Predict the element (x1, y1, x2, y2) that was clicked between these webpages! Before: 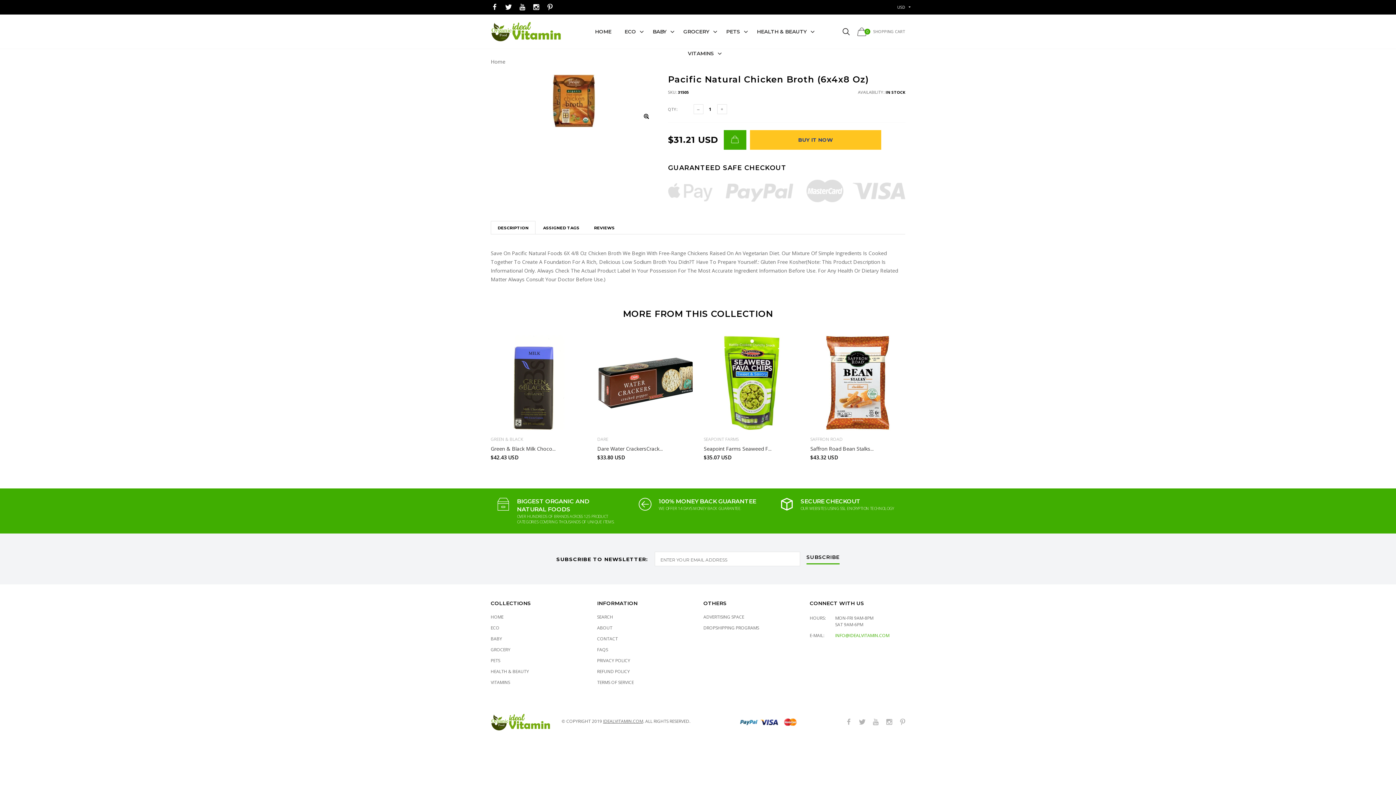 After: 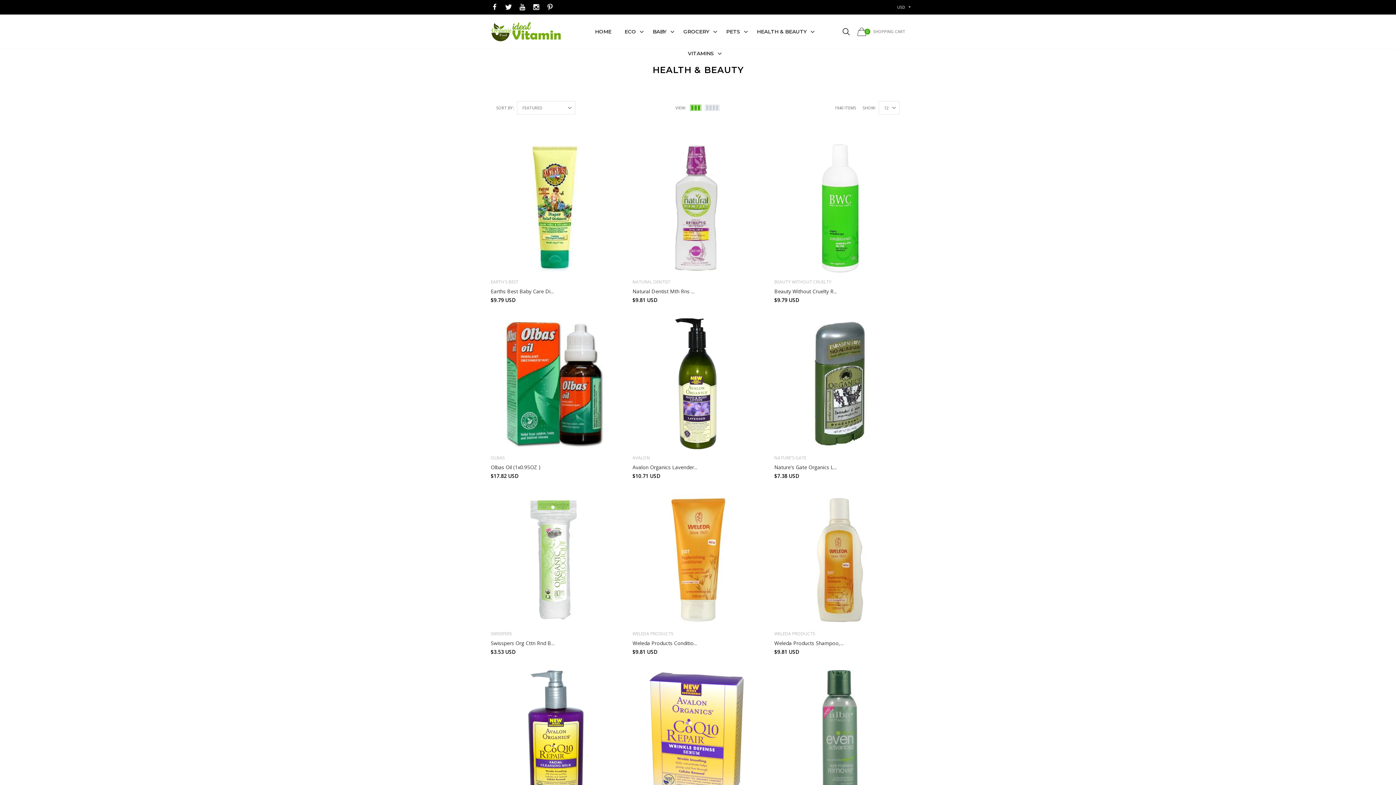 Action: bbox: (490, 668, 529, 675) label: HEALTH & BEAUTY